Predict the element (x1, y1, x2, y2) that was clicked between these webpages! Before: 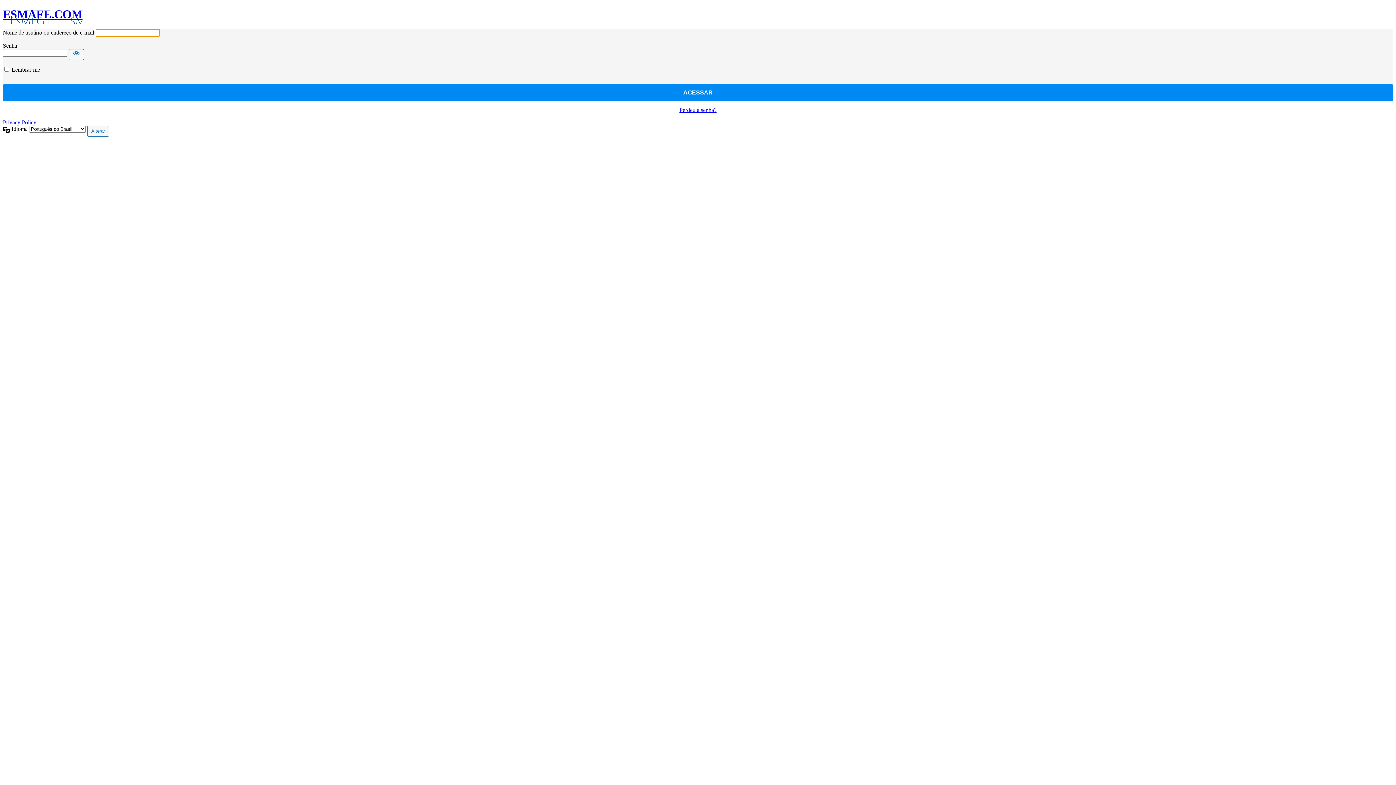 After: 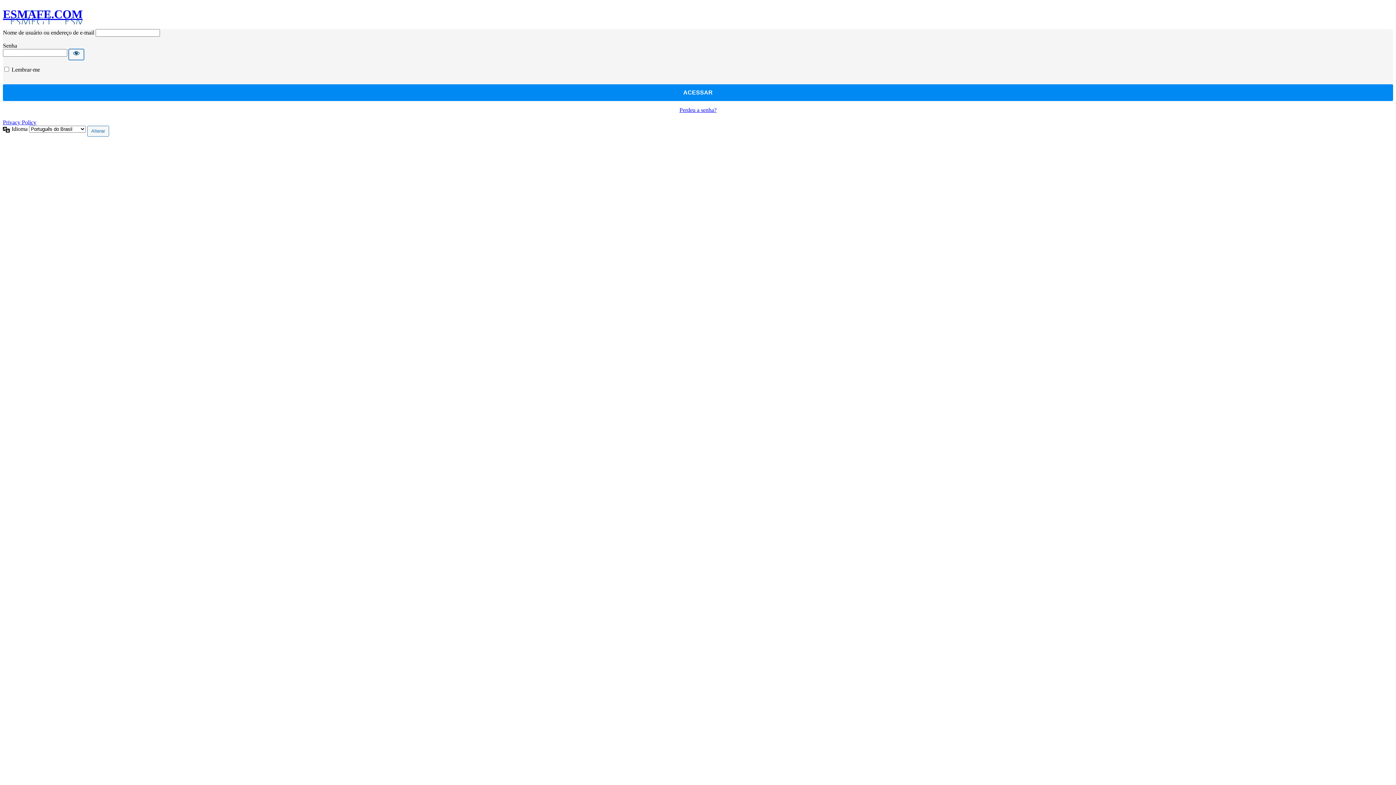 Action: bbox: (68, 49, 84, 59) label: Mostrar senha